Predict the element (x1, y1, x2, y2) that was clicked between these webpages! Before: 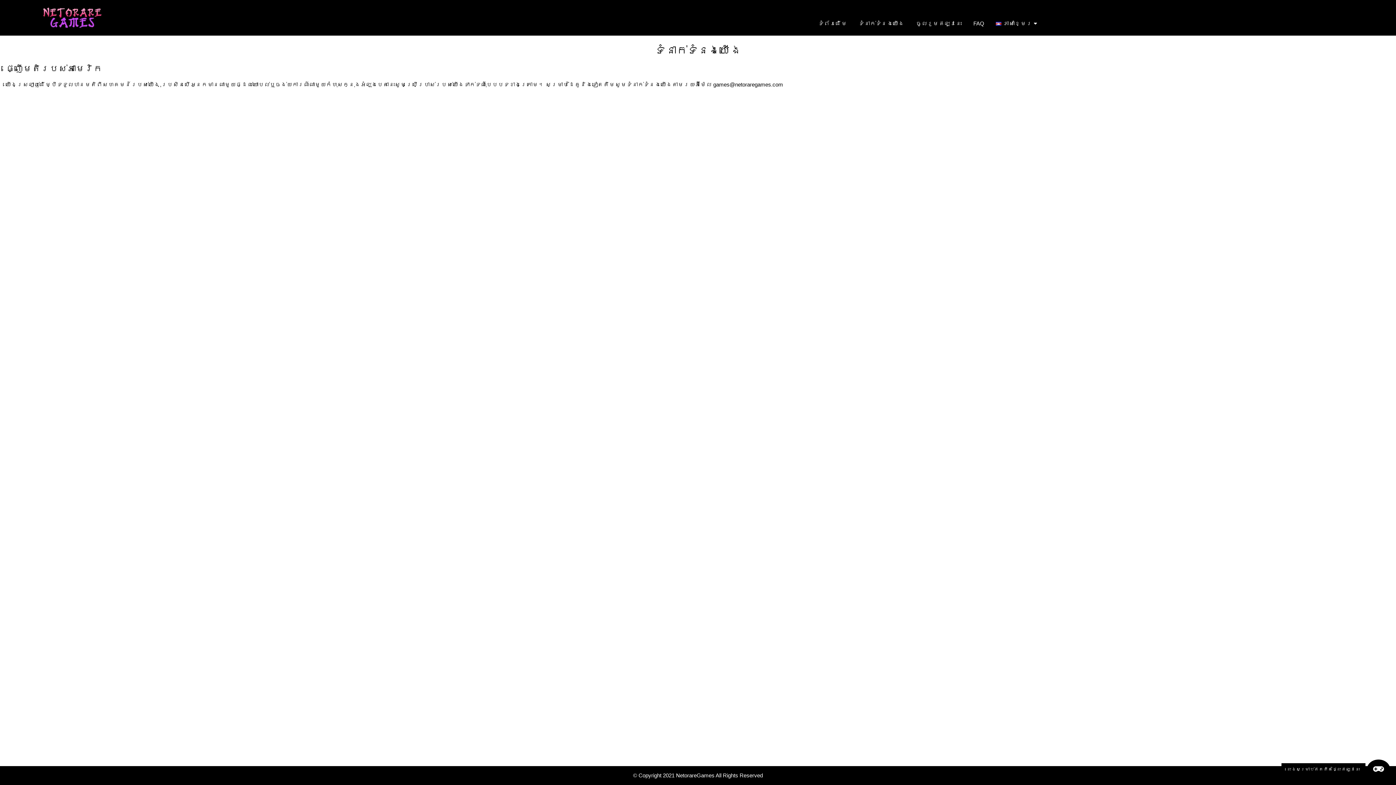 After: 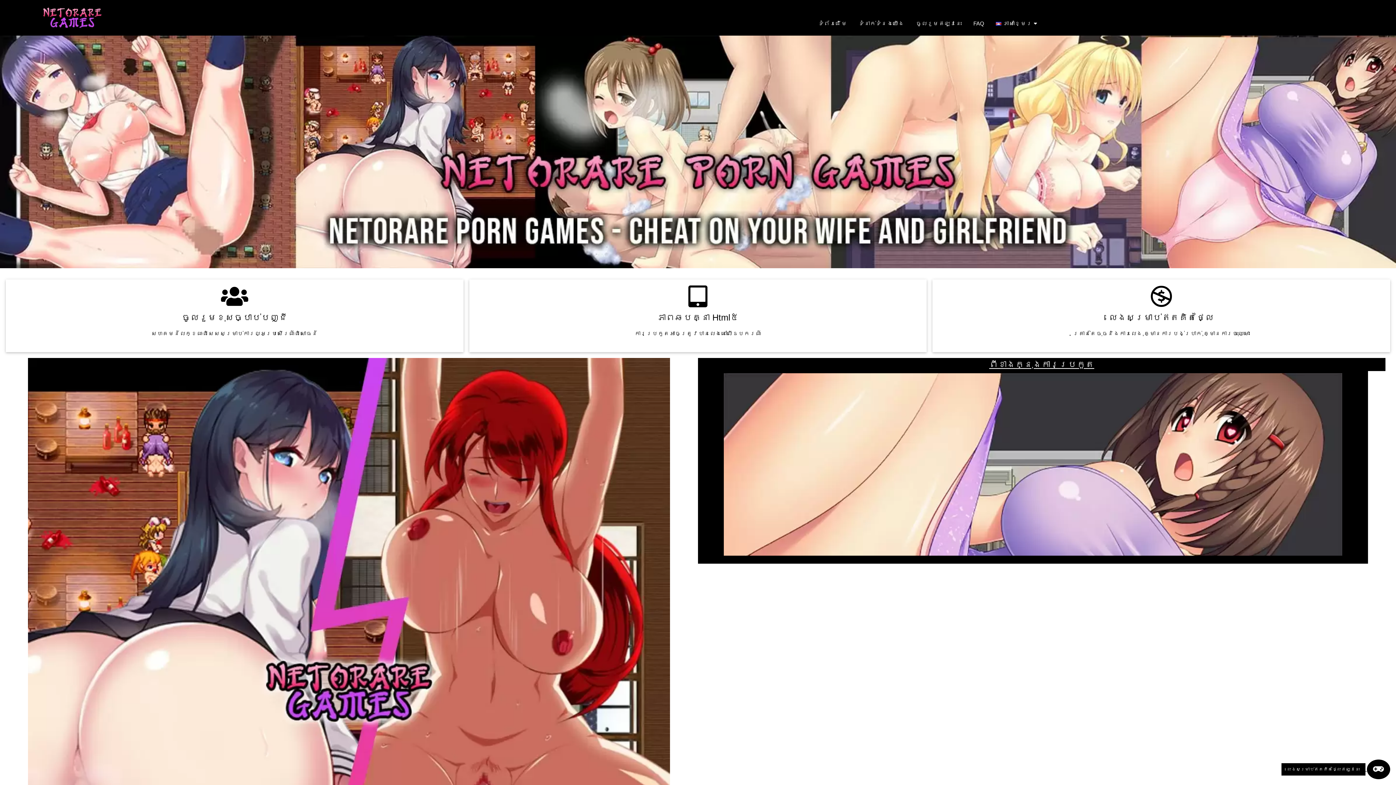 Action: bbox: (5, 2, 138, 32)